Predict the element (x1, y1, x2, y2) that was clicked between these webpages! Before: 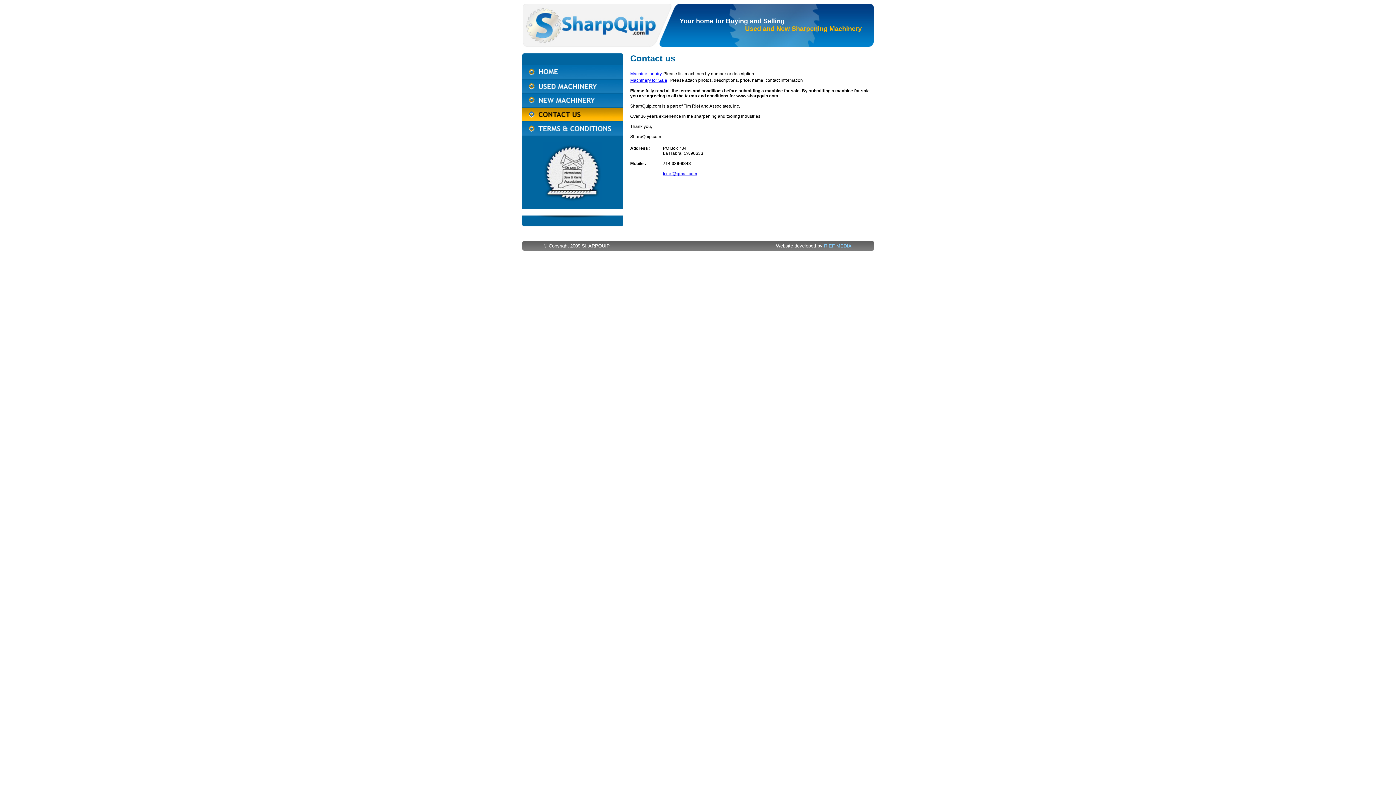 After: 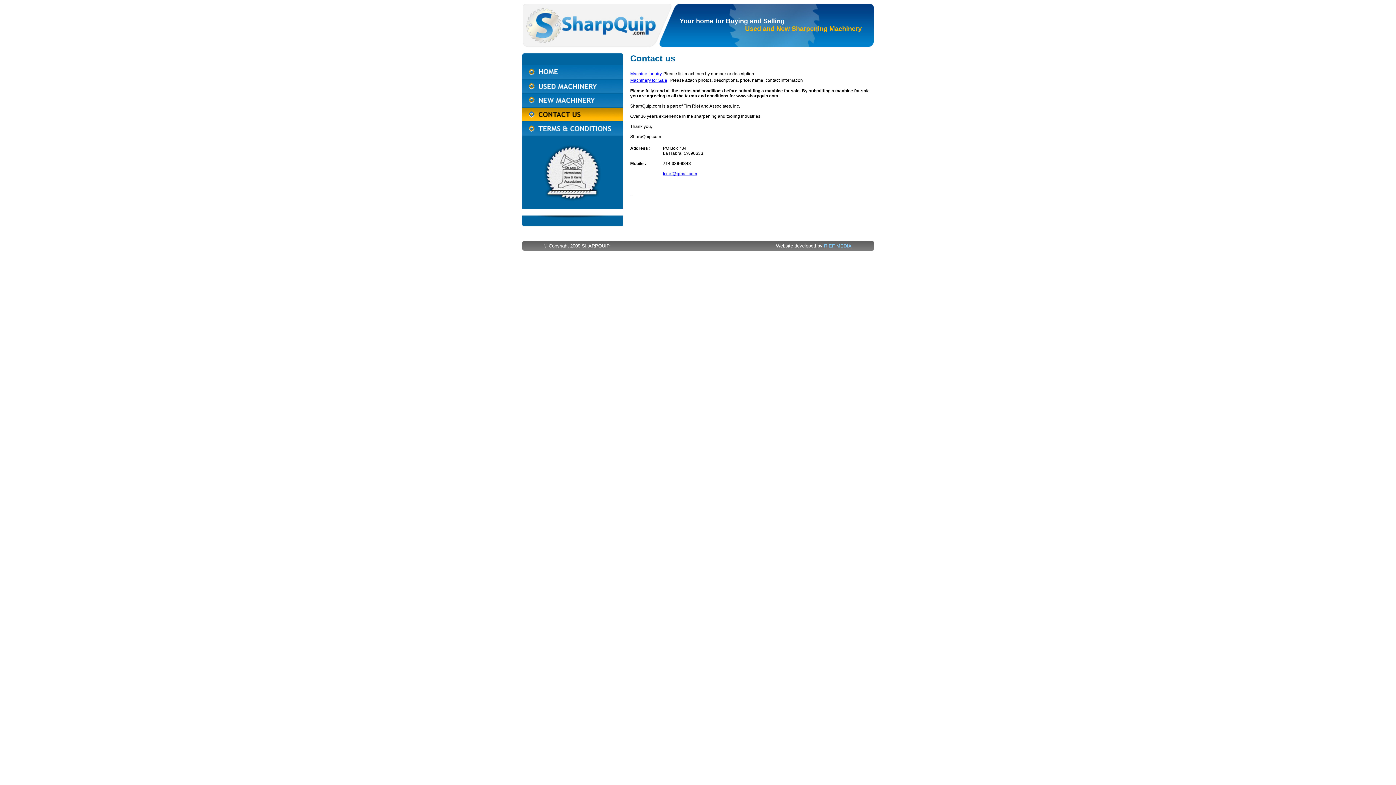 Action: bbox: (630, 71, 662, 76) label: Machine Inquiry